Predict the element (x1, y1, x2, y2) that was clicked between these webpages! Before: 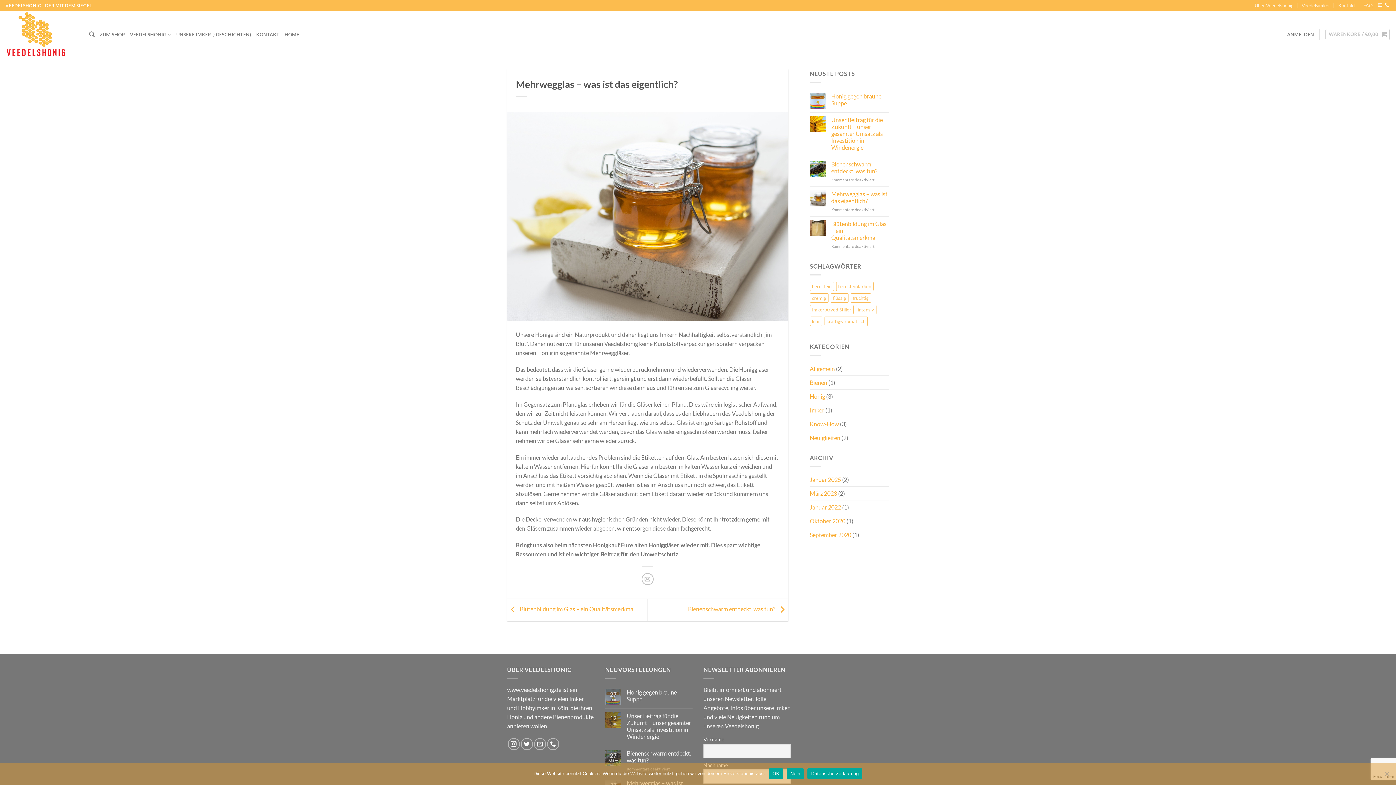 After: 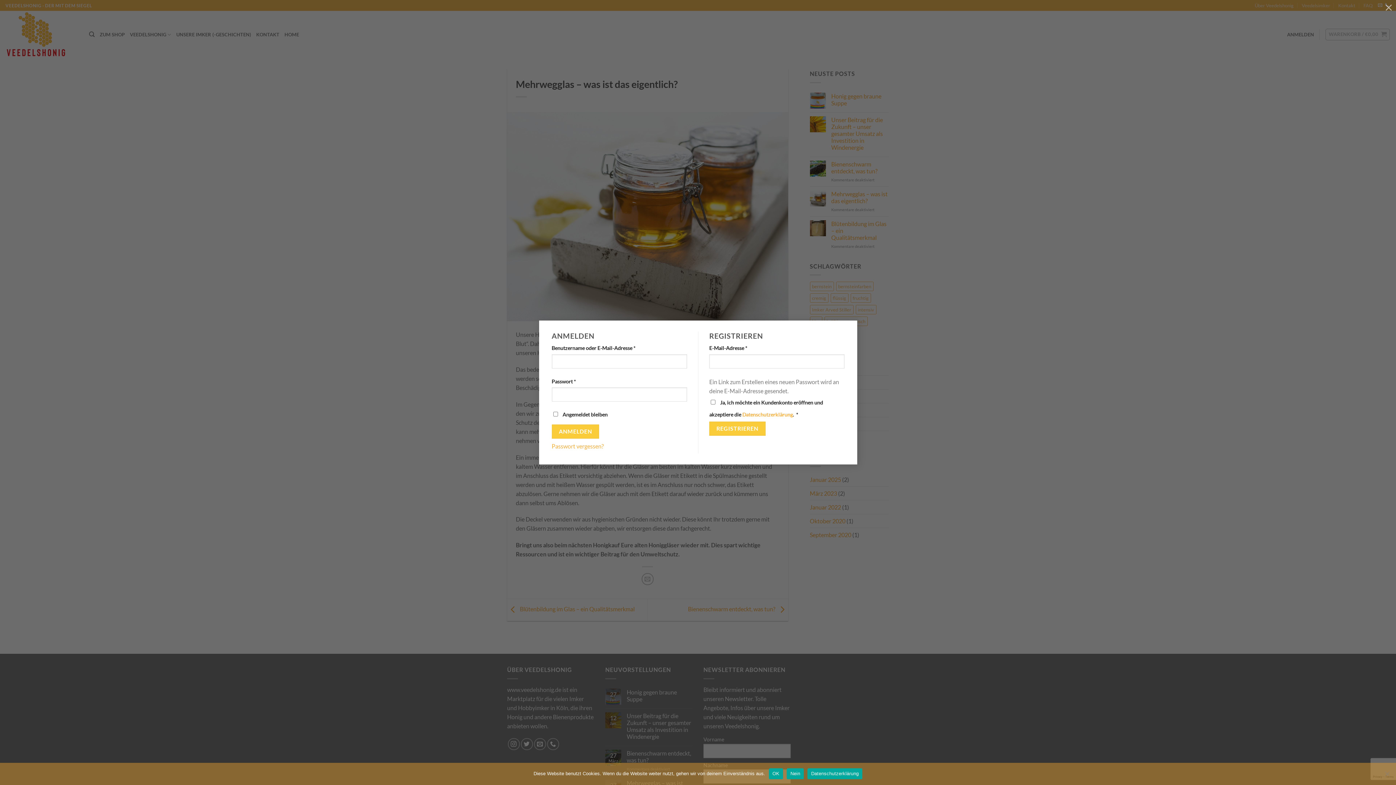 Action: bbox: (1287, 21, 1314, 47) label: ANMELDEN